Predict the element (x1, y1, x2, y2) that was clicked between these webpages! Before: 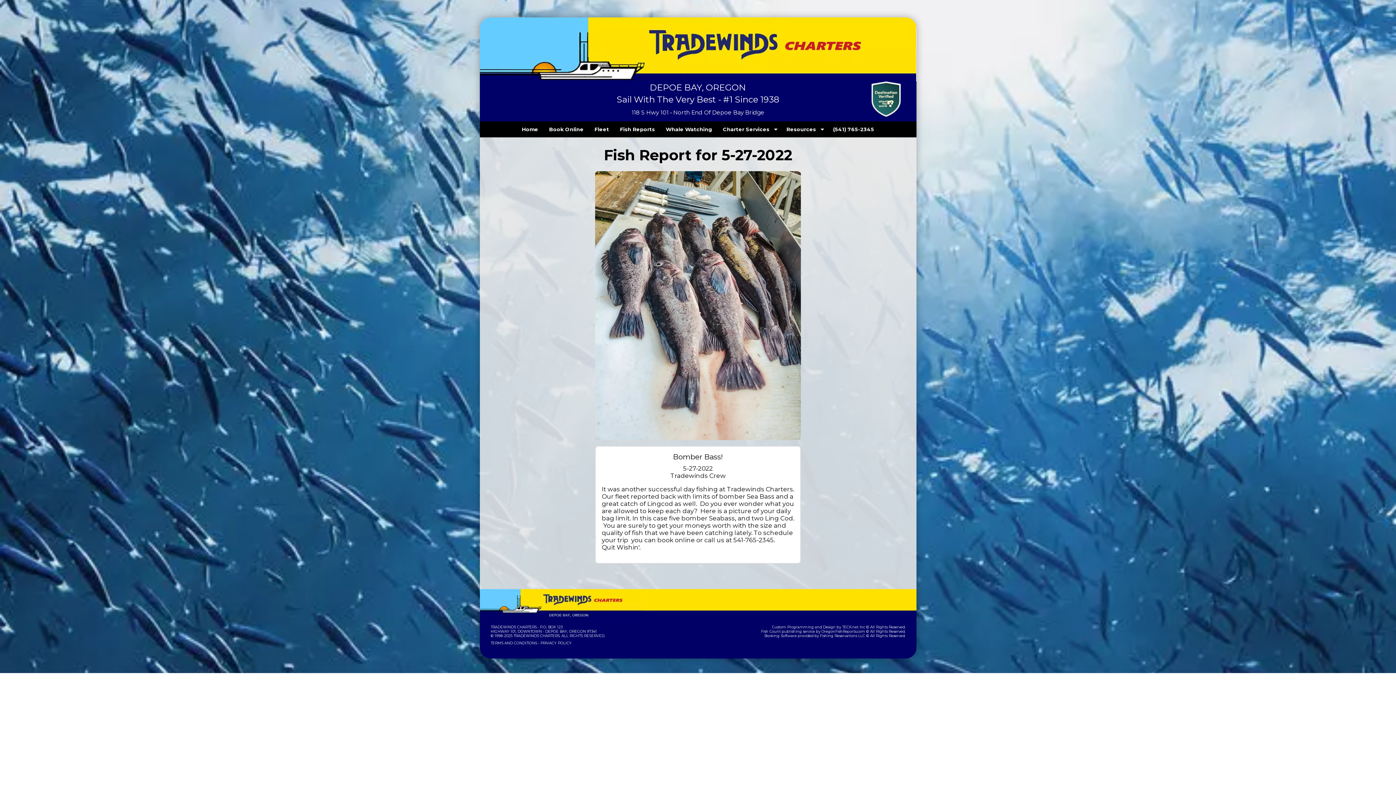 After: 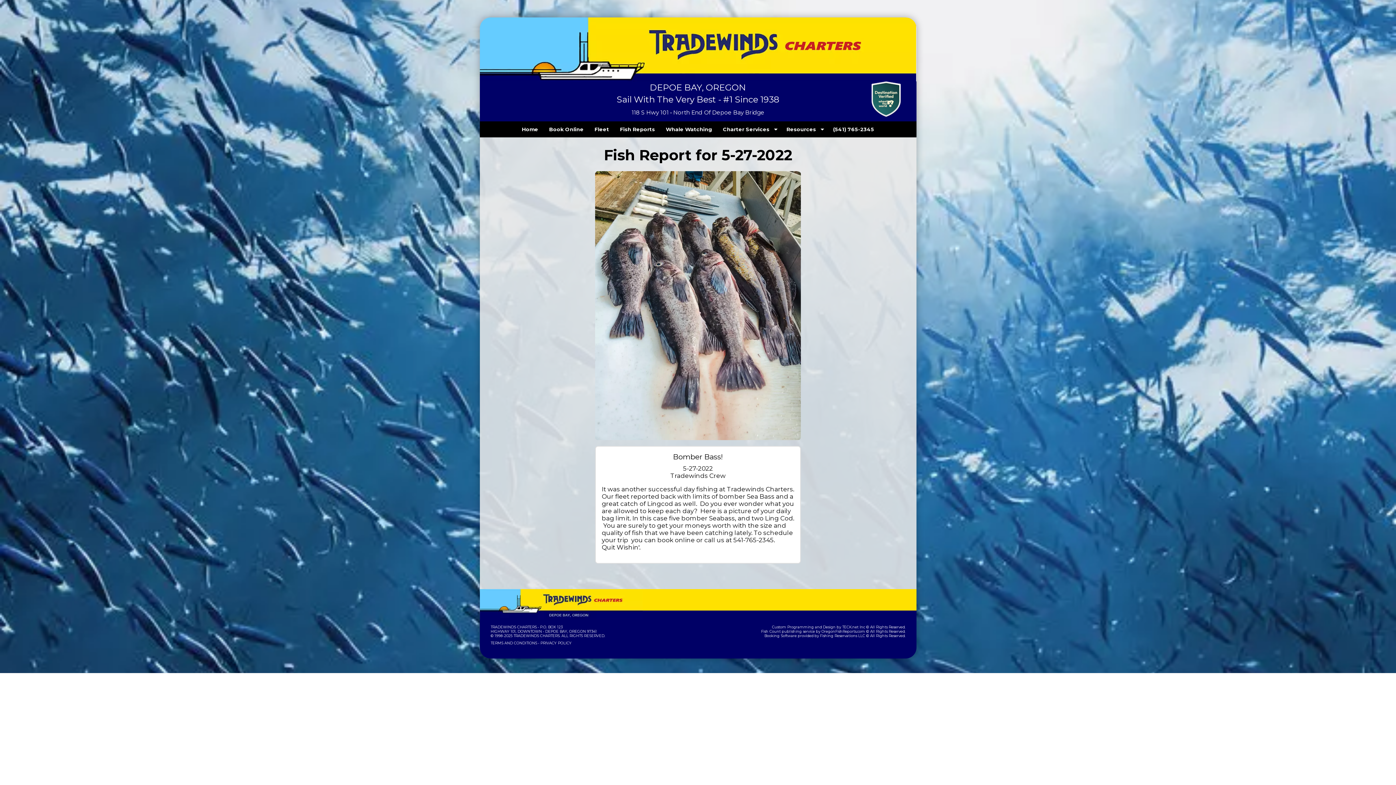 Action: bbox: (479, 589, 642, 619)